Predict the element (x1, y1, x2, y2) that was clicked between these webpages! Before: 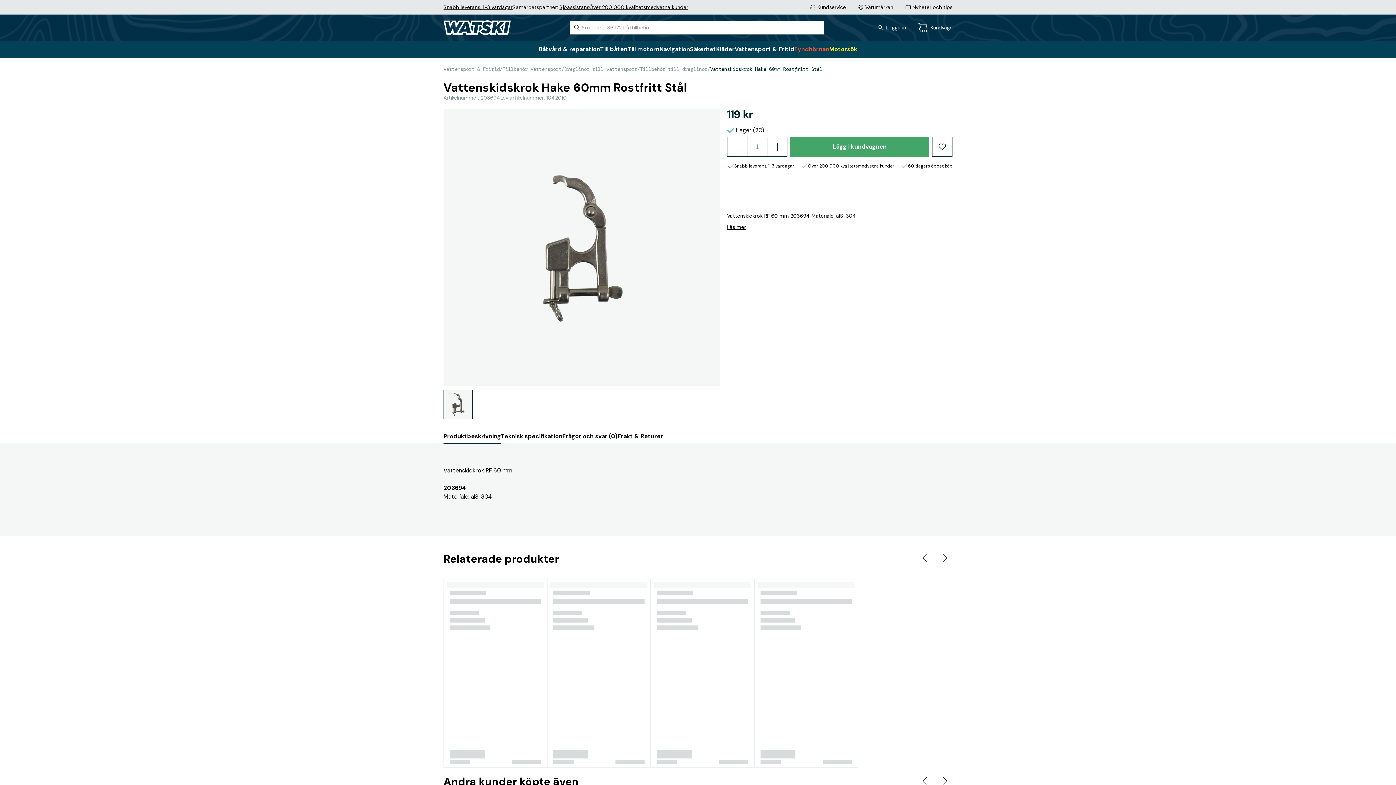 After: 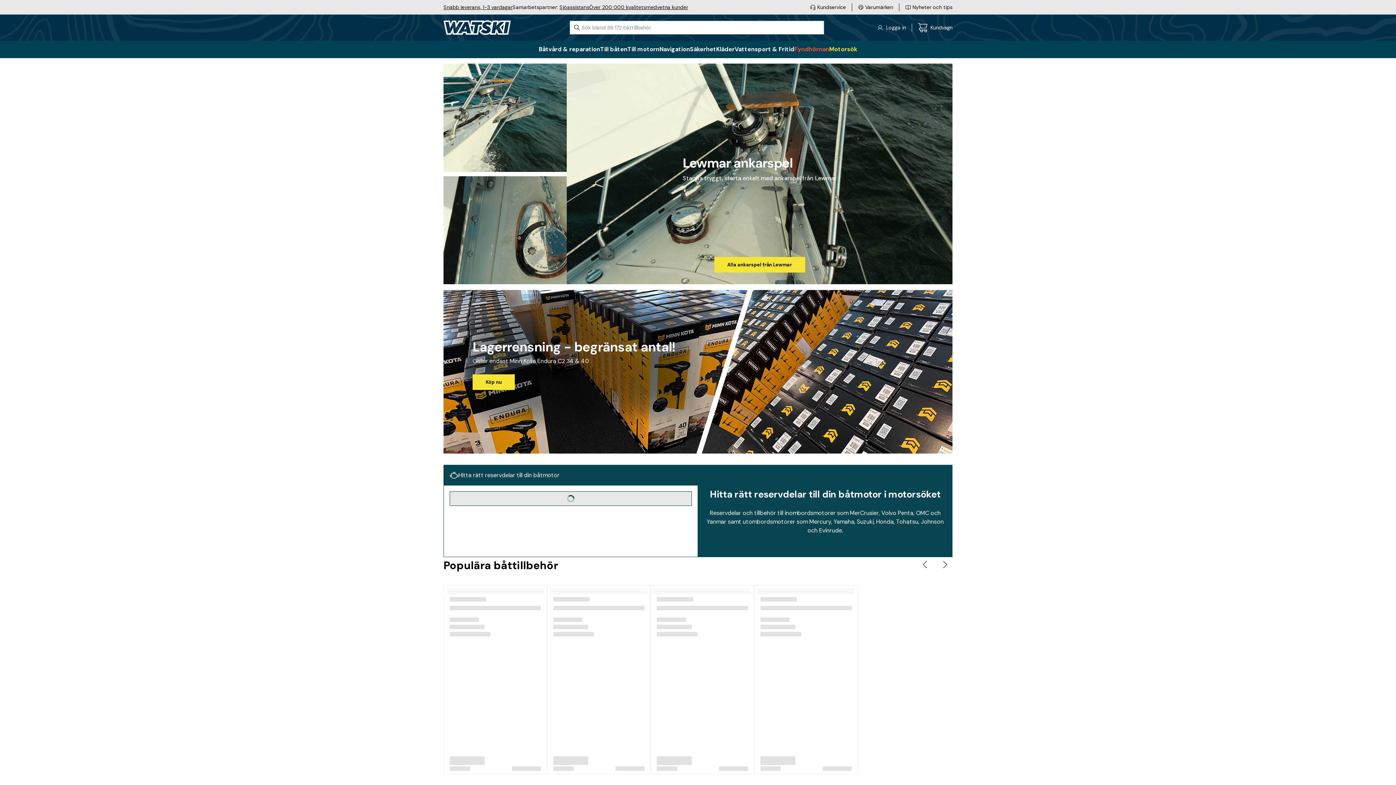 Action: bbox: (443, 20, 510, 34)